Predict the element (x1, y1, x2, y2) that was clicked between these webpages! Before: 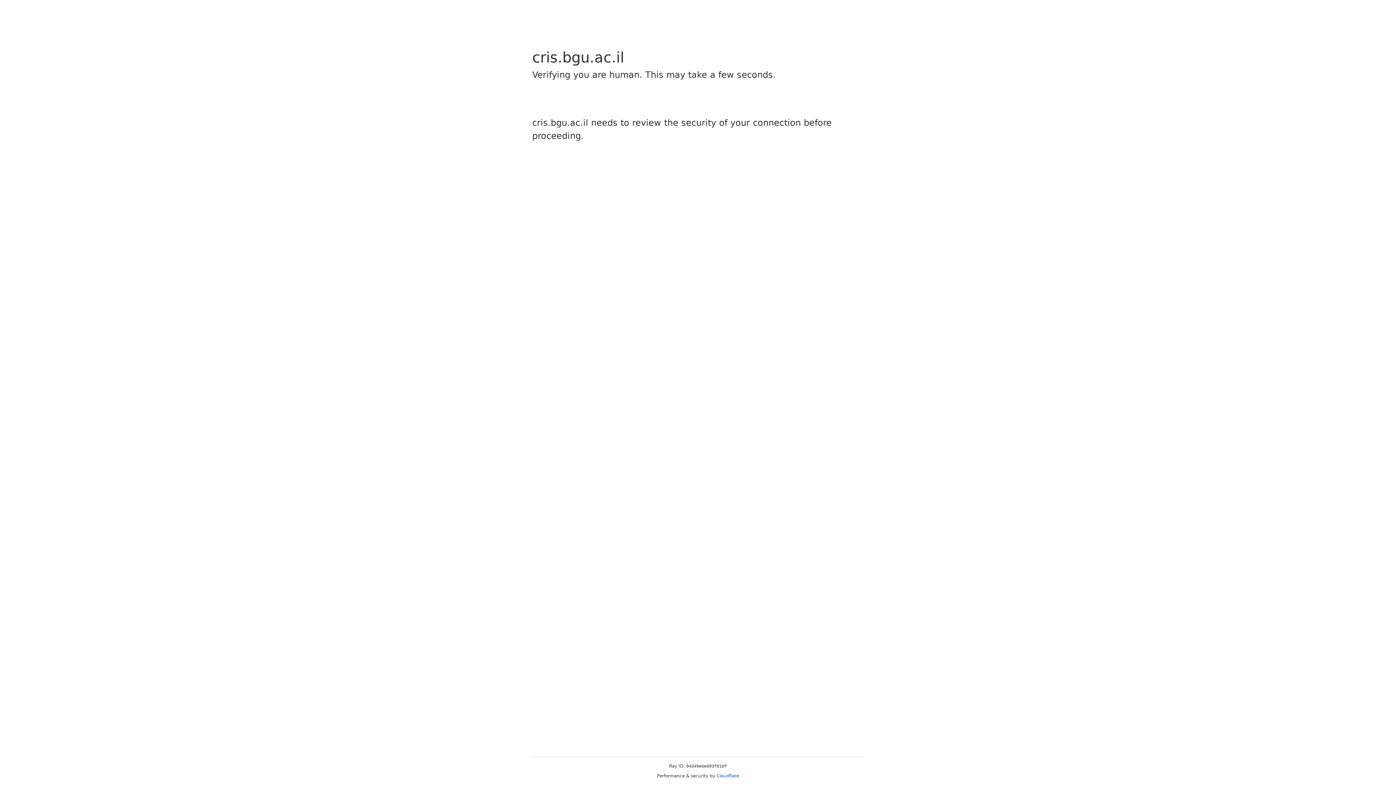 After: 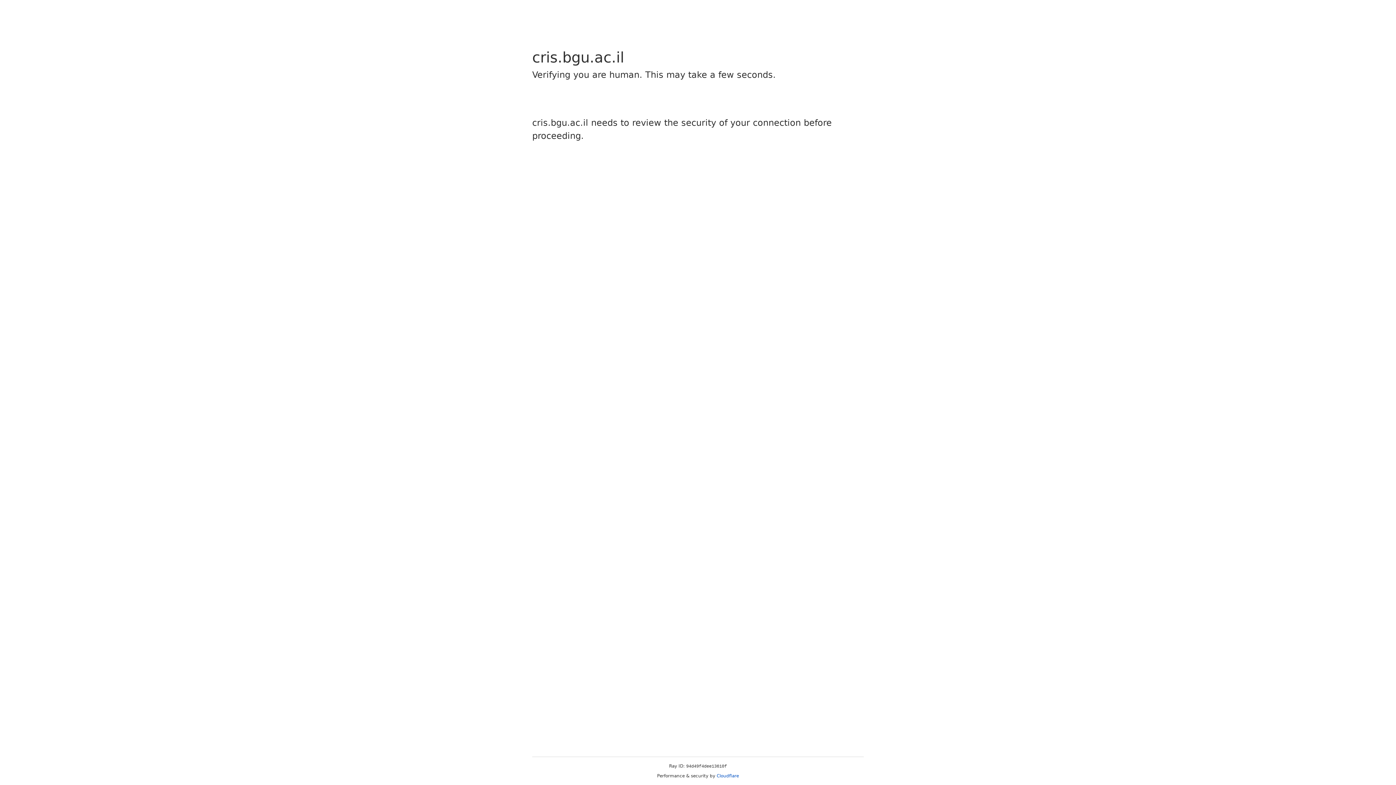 Action: label: Cloudflare bbox: (716, 773, 739, 778)